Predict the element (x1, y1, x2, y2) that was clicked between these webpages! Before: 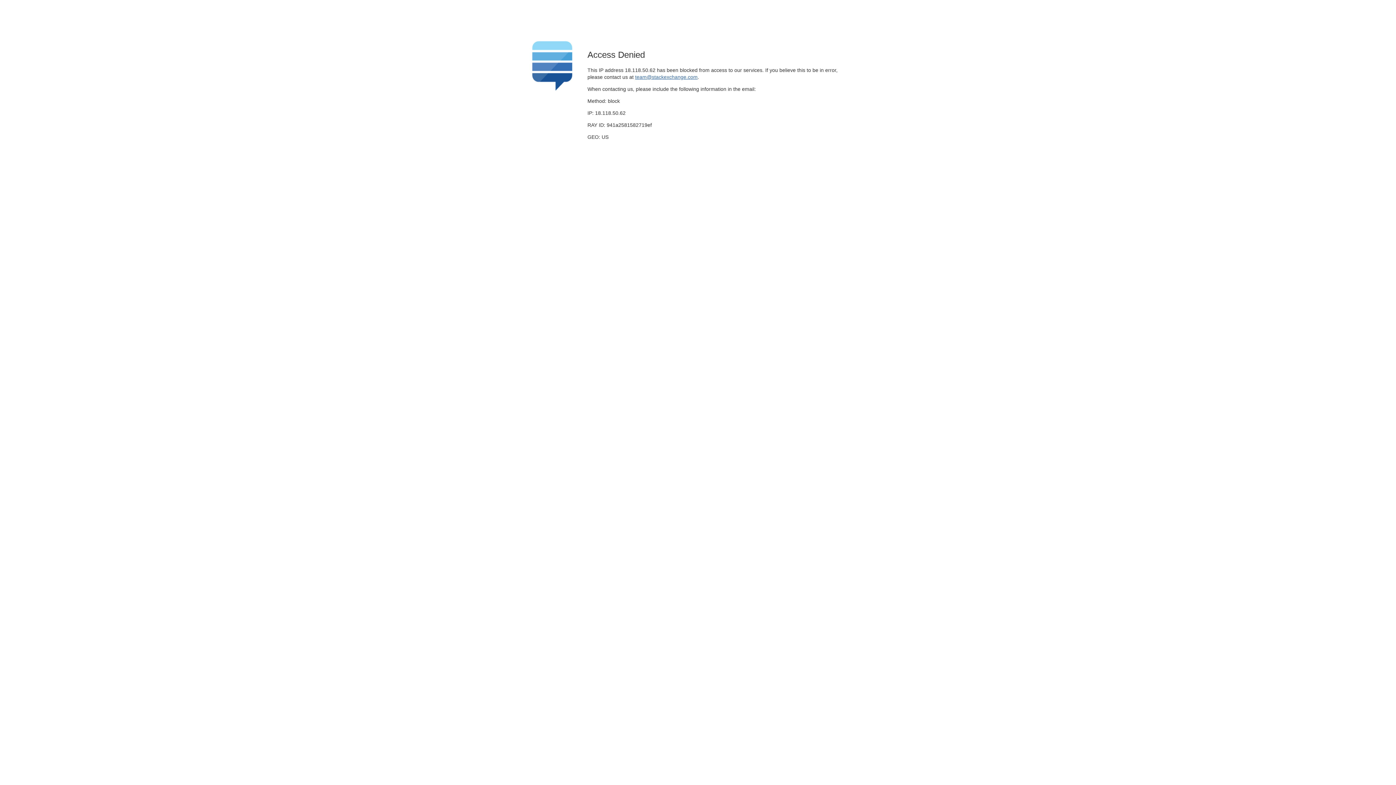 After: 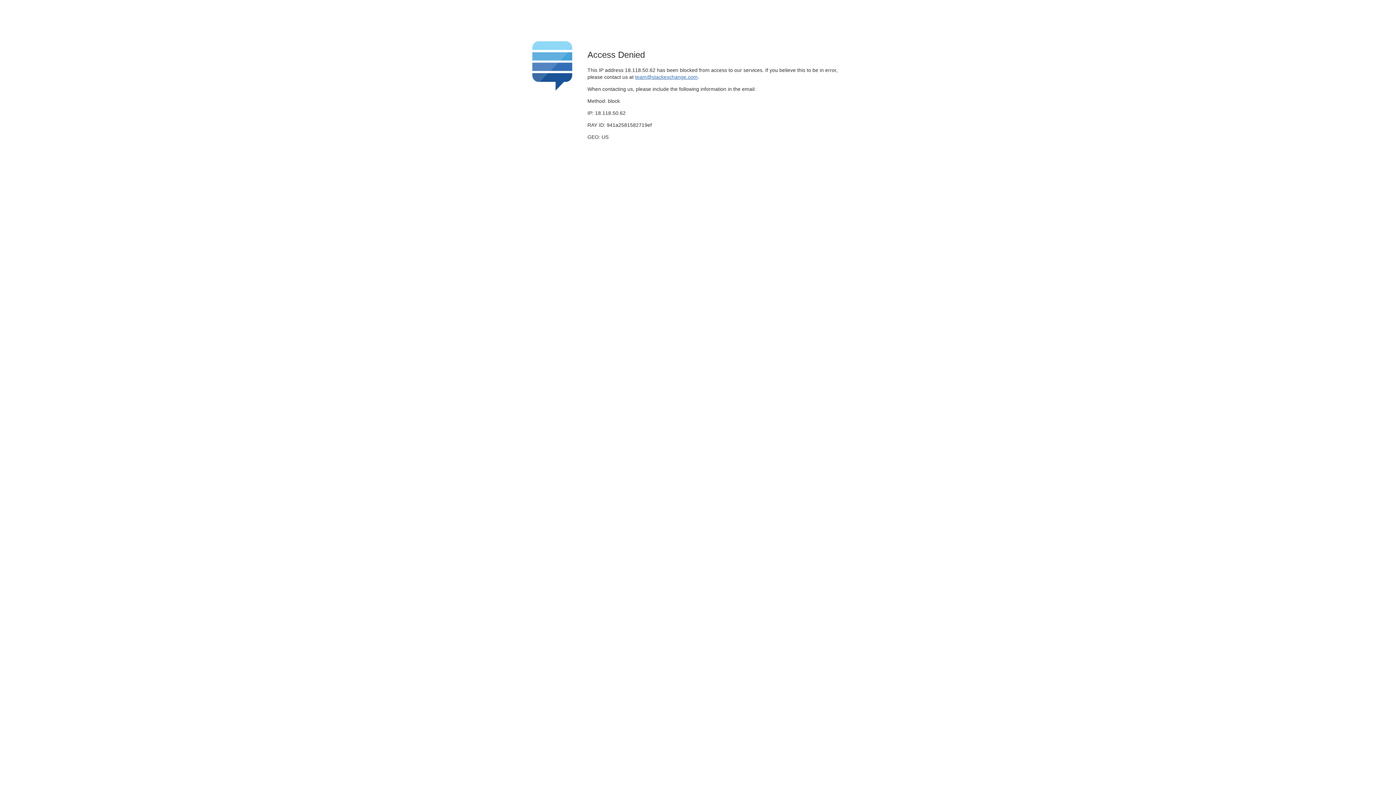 Action: bbox: (635, 74, 697, 79) label: team@stackexchange.com